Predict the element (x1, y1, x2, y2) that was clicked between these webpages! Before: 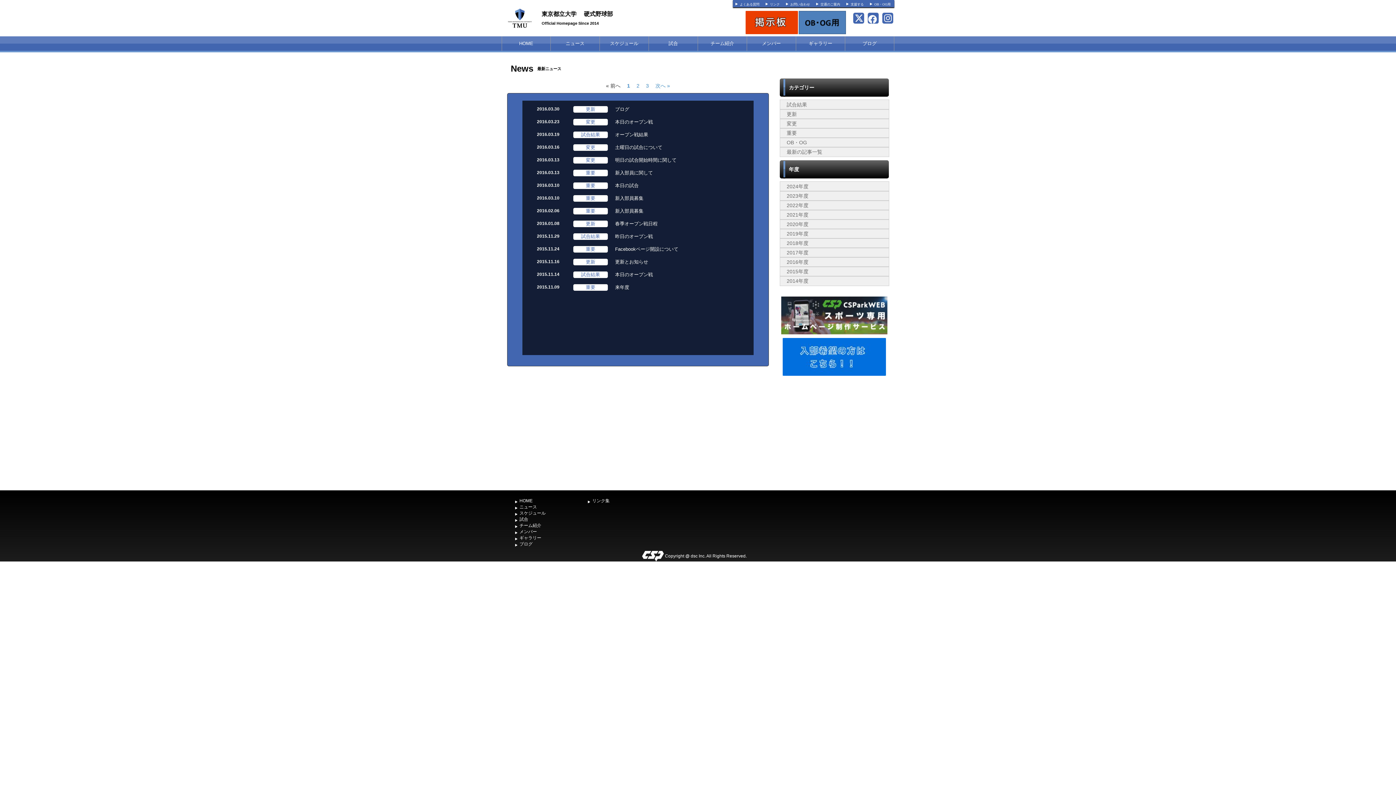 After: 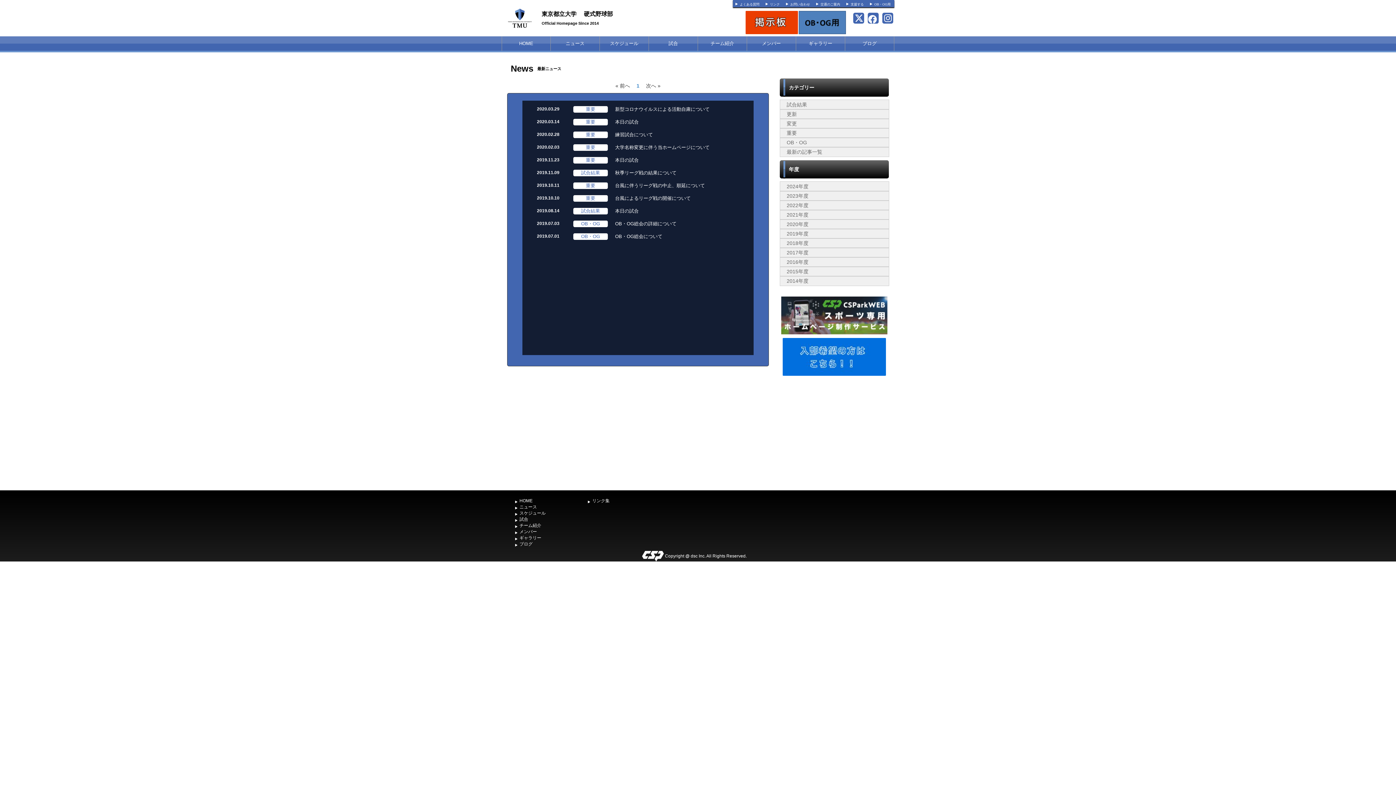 Action: bbox: (786, 230, 808, 236) label: 2019年度